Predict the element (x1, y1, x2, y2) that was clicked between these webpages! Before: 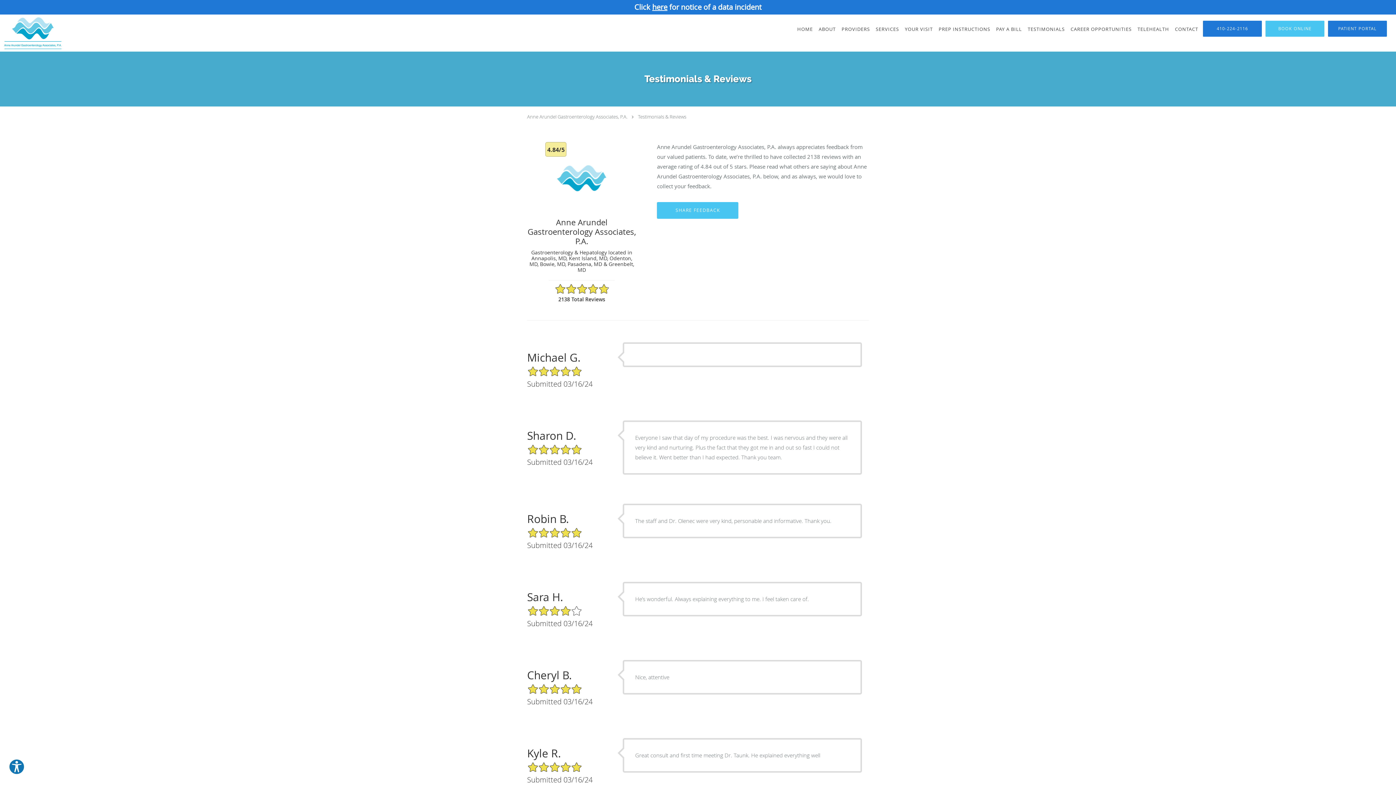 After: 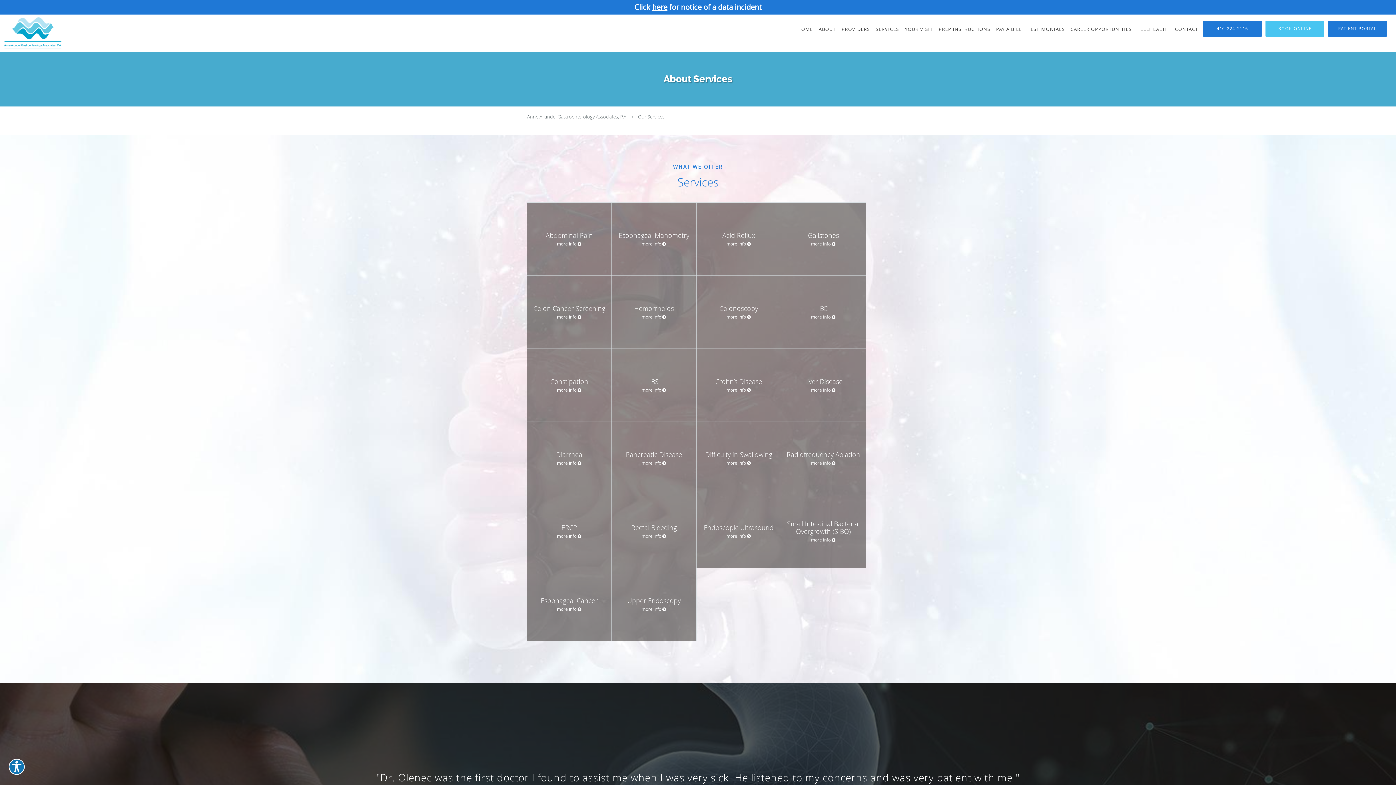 Action: label: SERVICES bbox: (873, 14, 902, 43)